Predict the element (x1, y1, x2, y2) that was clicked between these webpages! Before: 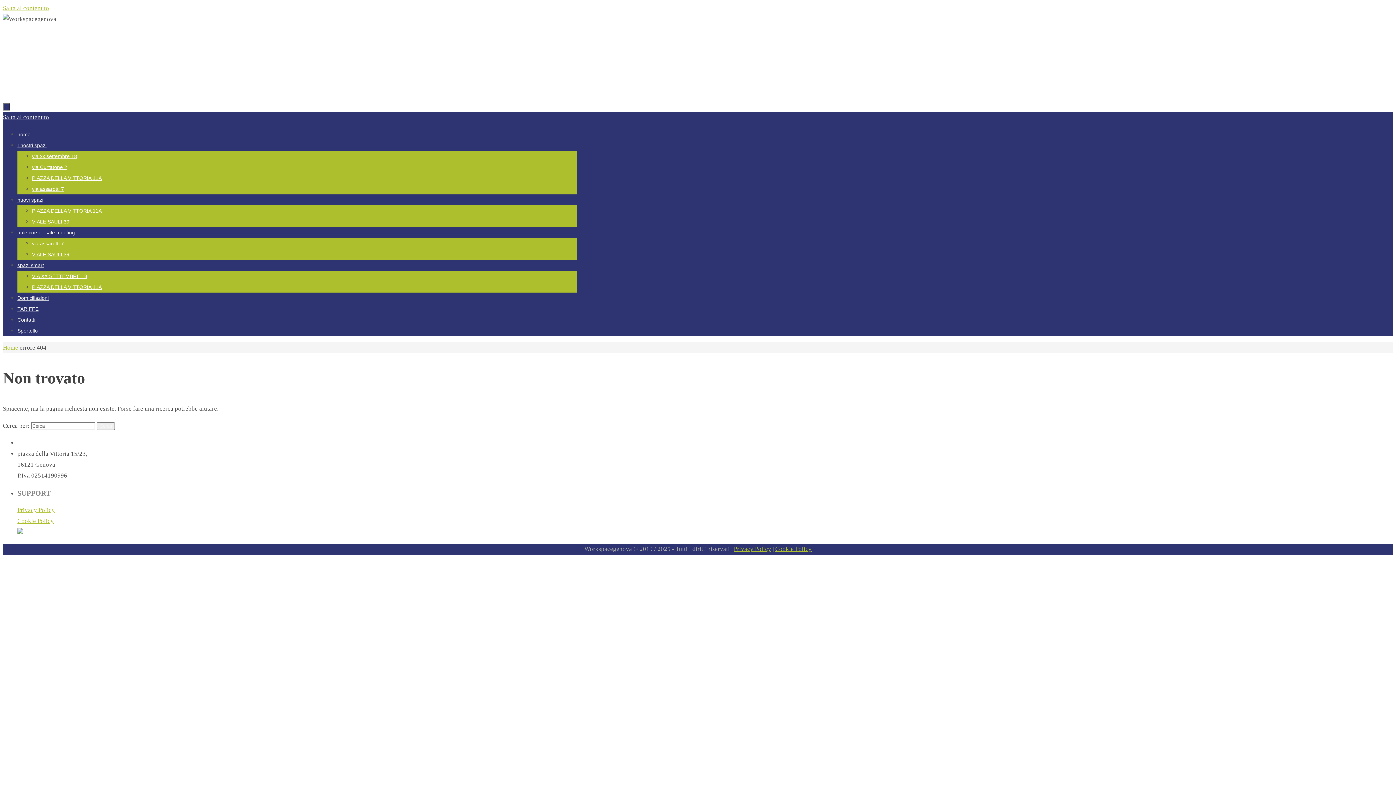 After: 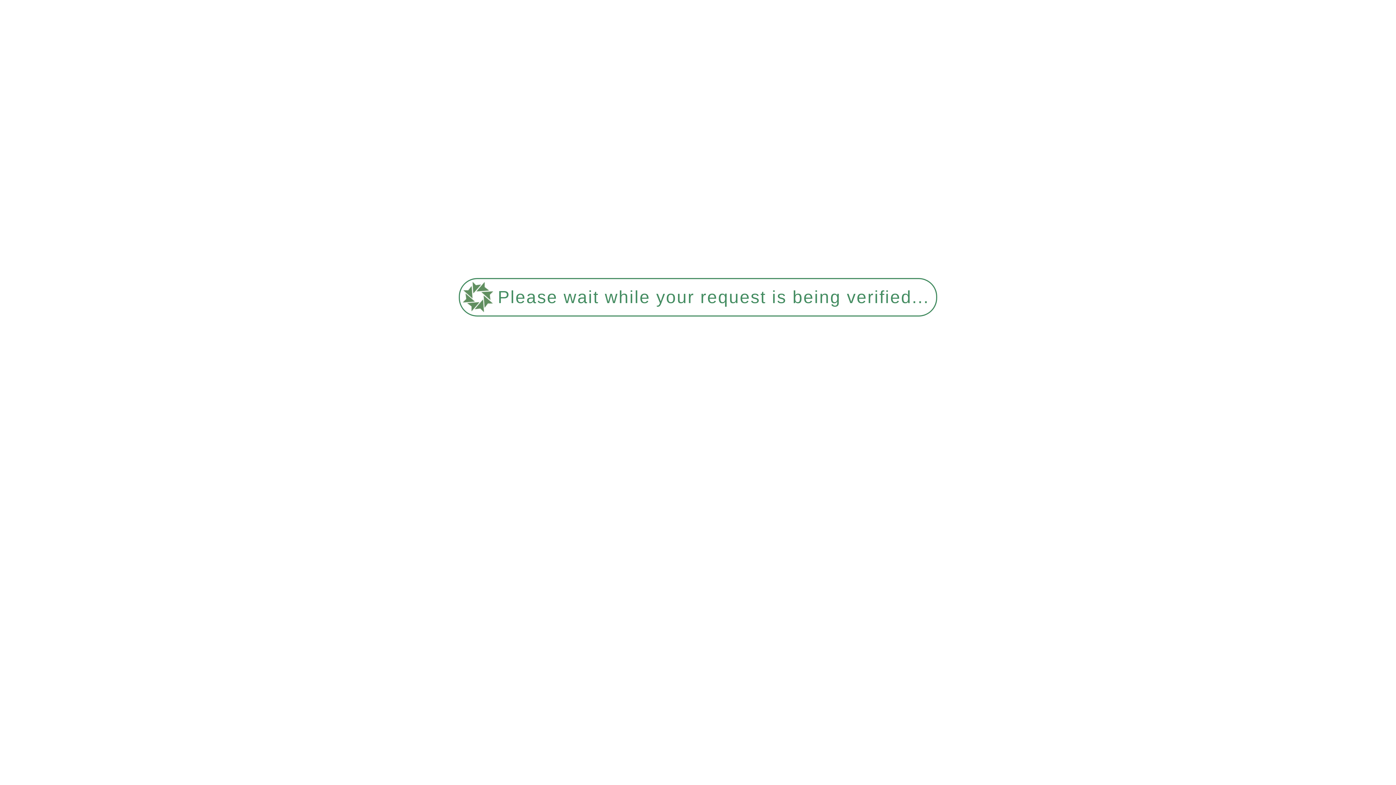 Action: bbox: (17, 306, 38, 312) label: TARIFFE